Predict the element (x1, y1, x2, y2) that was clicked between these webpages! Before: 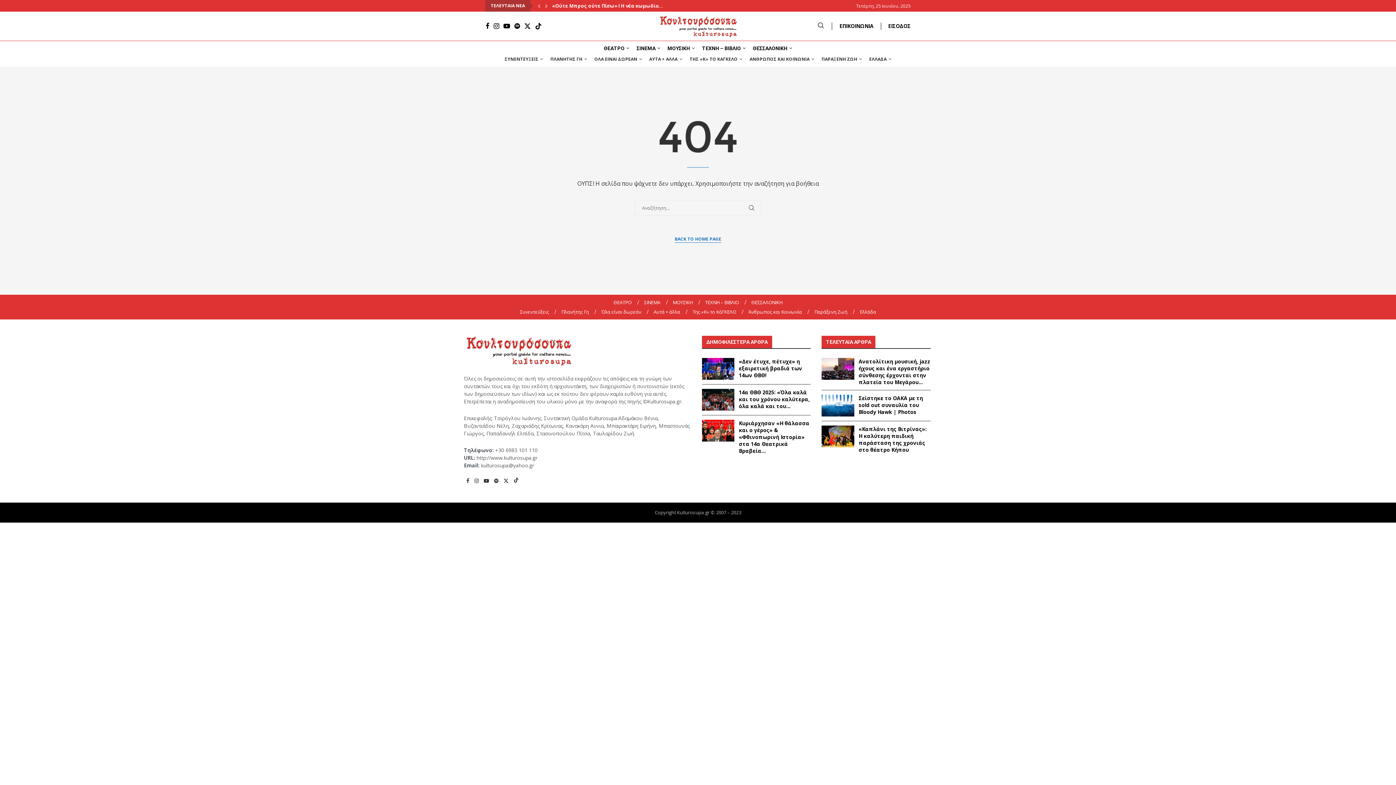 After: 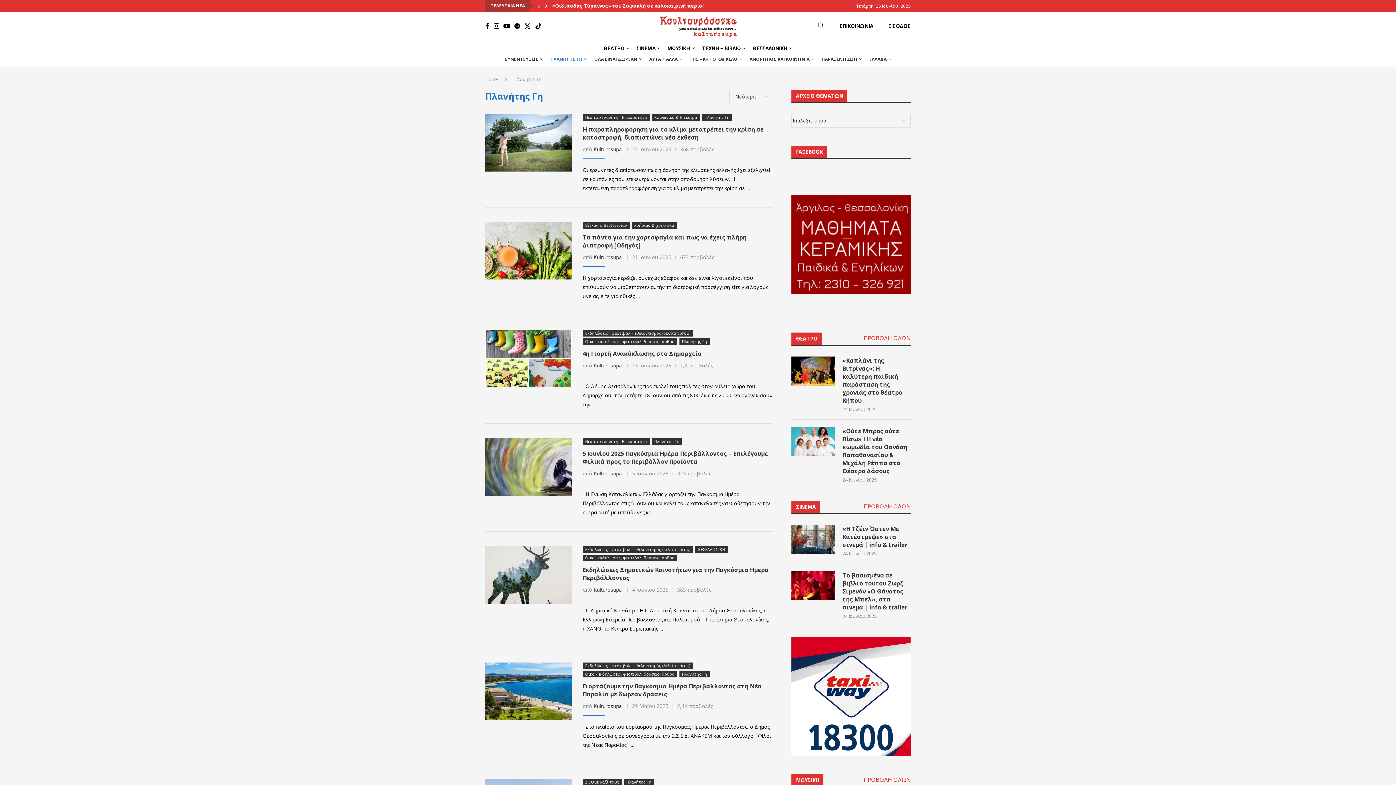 Action: bbox: (550, 53, 587, 64) label: ΠΛΑΝΗΤΗΣ ΓΗ